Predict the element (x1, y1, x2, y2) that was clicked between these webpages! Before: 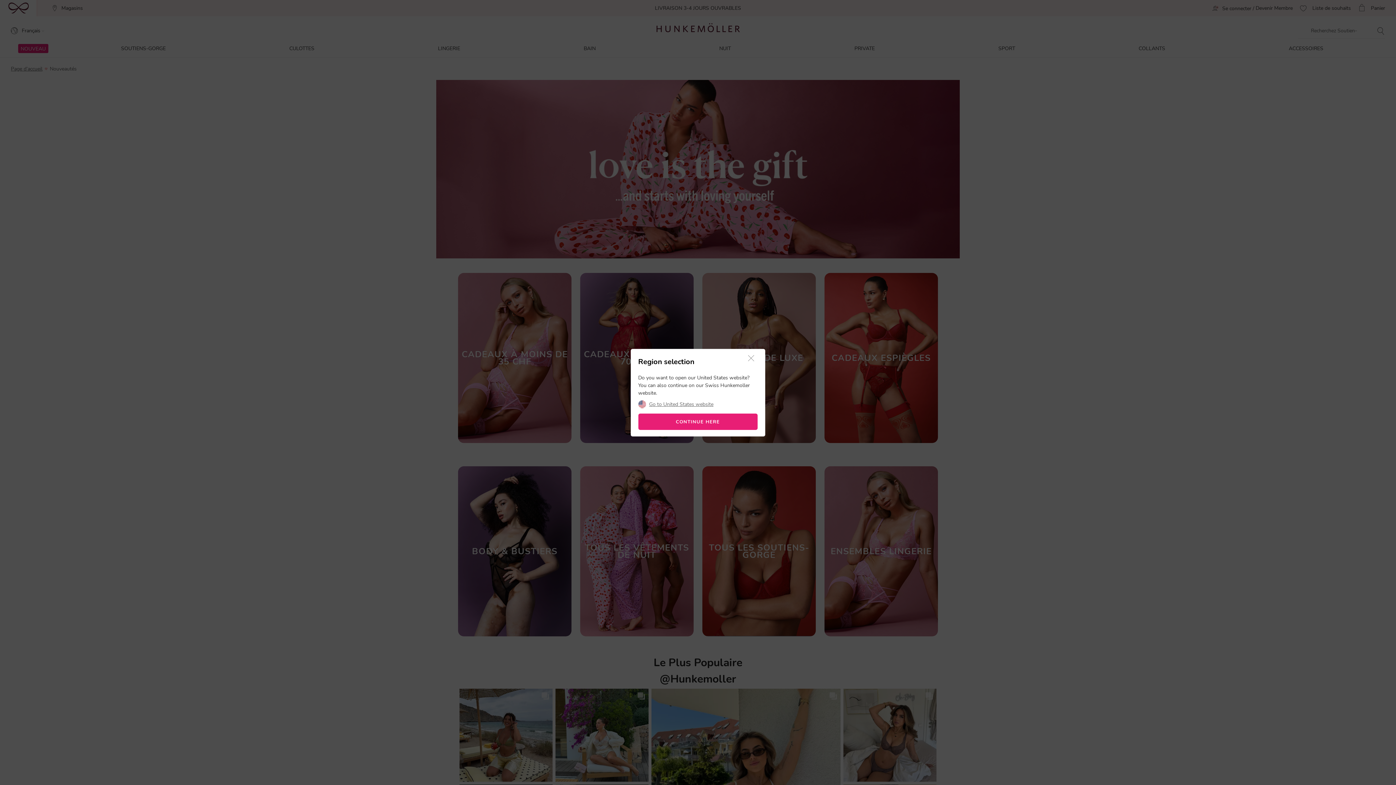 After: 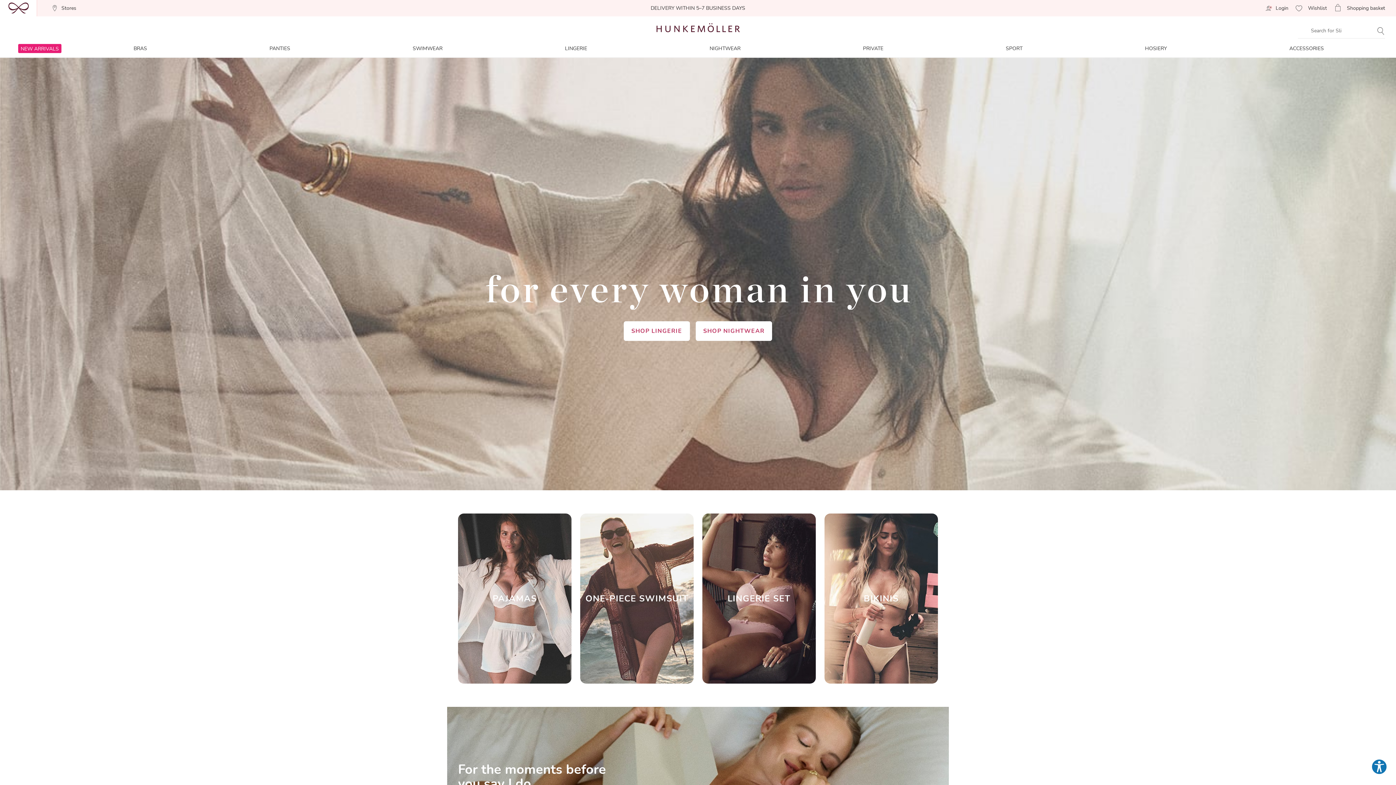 Action: label: Go to United States website bbox: (649, 402, 713, 407)